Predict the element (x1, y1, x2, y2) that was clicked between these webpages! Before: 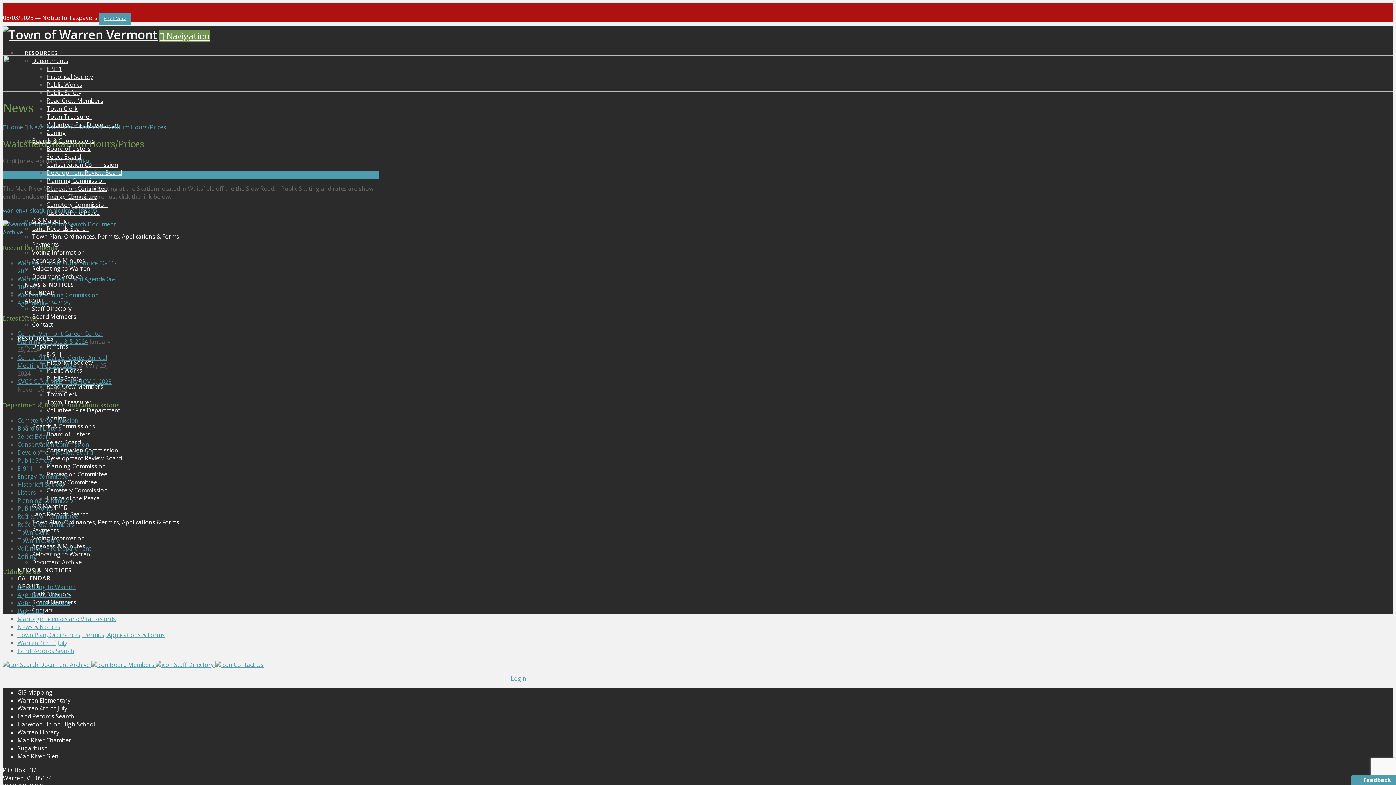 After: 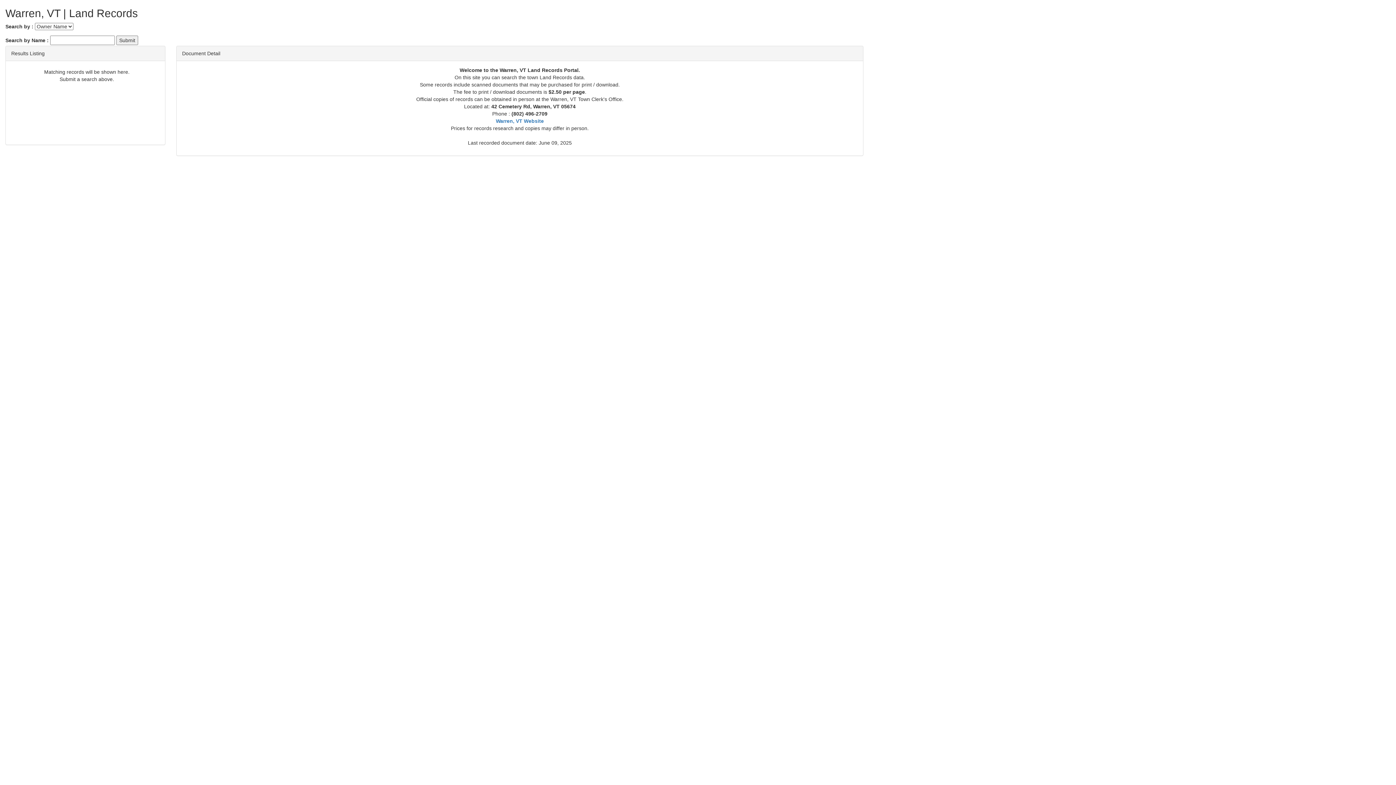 Action: bbox: (17, 647, 74, 655) label: Land Records Search